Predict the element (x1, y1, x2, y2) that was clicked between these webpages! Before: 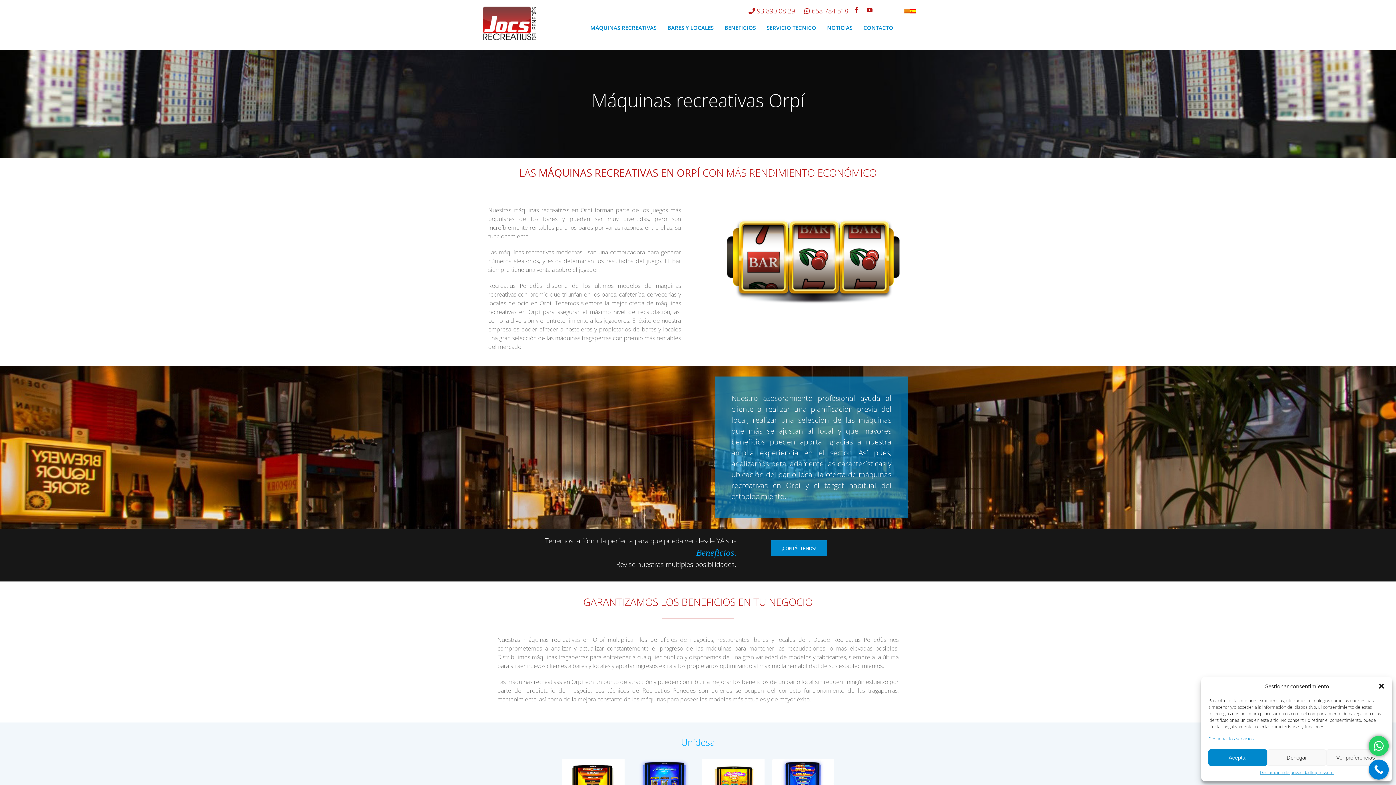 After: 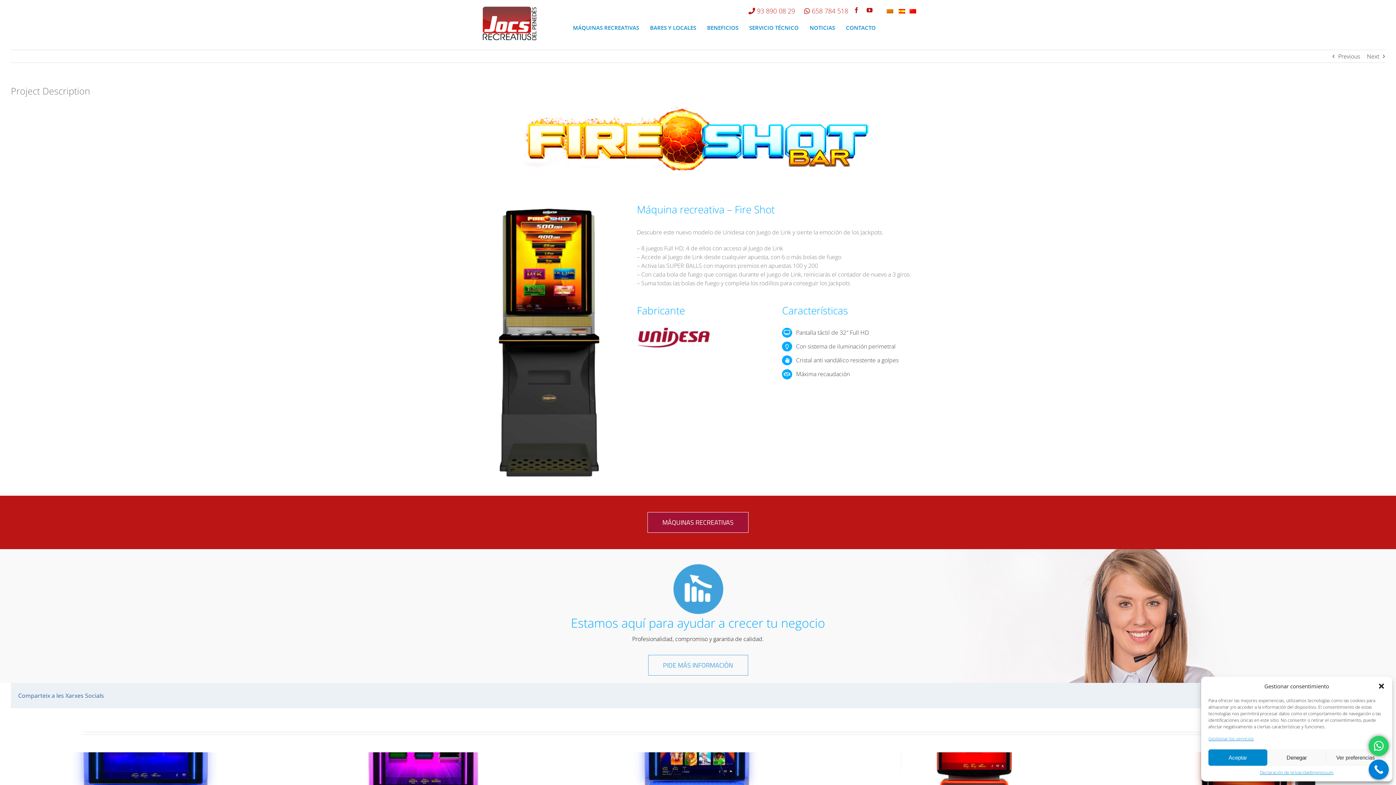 Action: label: Máquina recreativa – Fire Shot bbox: (561, 759, 624, 767)